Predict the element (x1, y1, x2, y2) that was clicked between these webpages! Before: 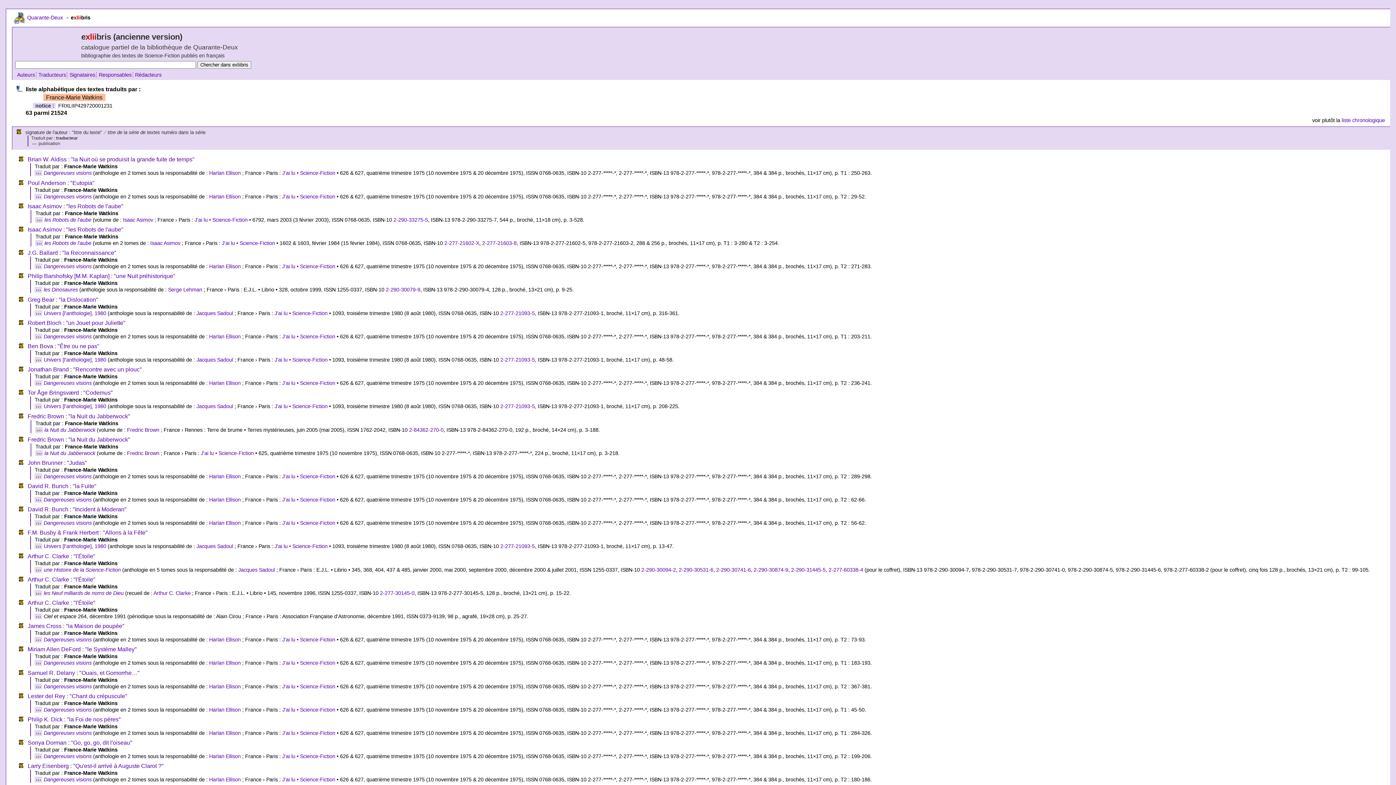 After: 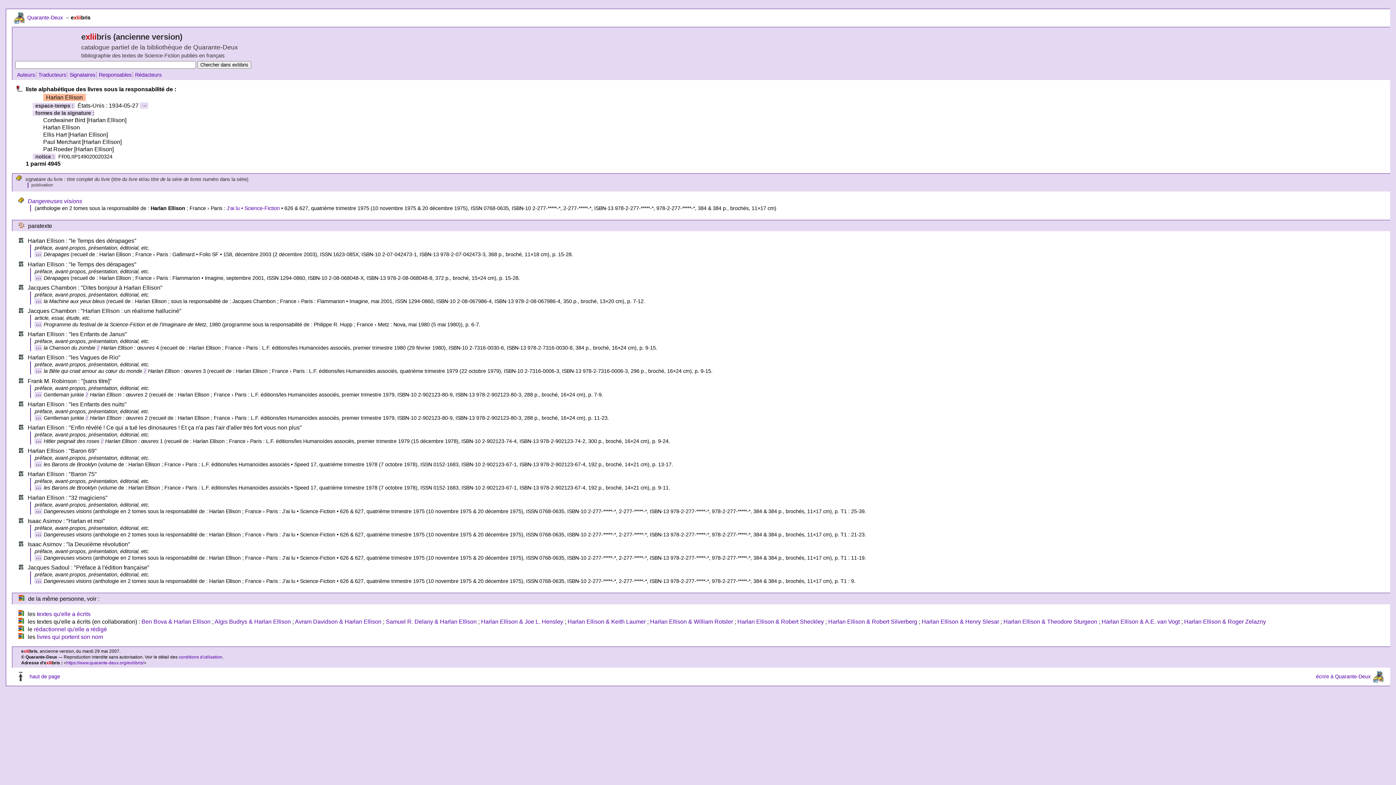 Action: bbox: (209, 520, 240, 526) label: Harlan Ellison